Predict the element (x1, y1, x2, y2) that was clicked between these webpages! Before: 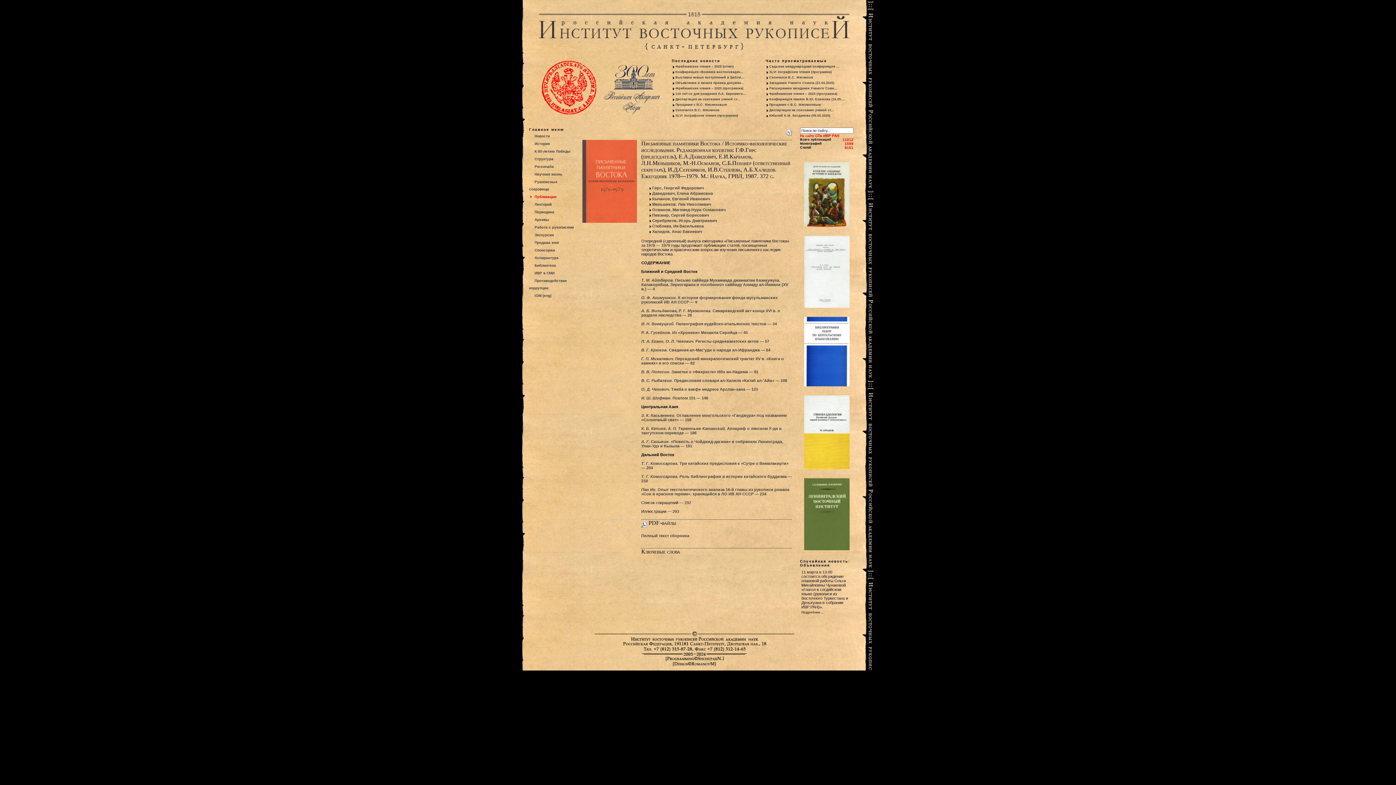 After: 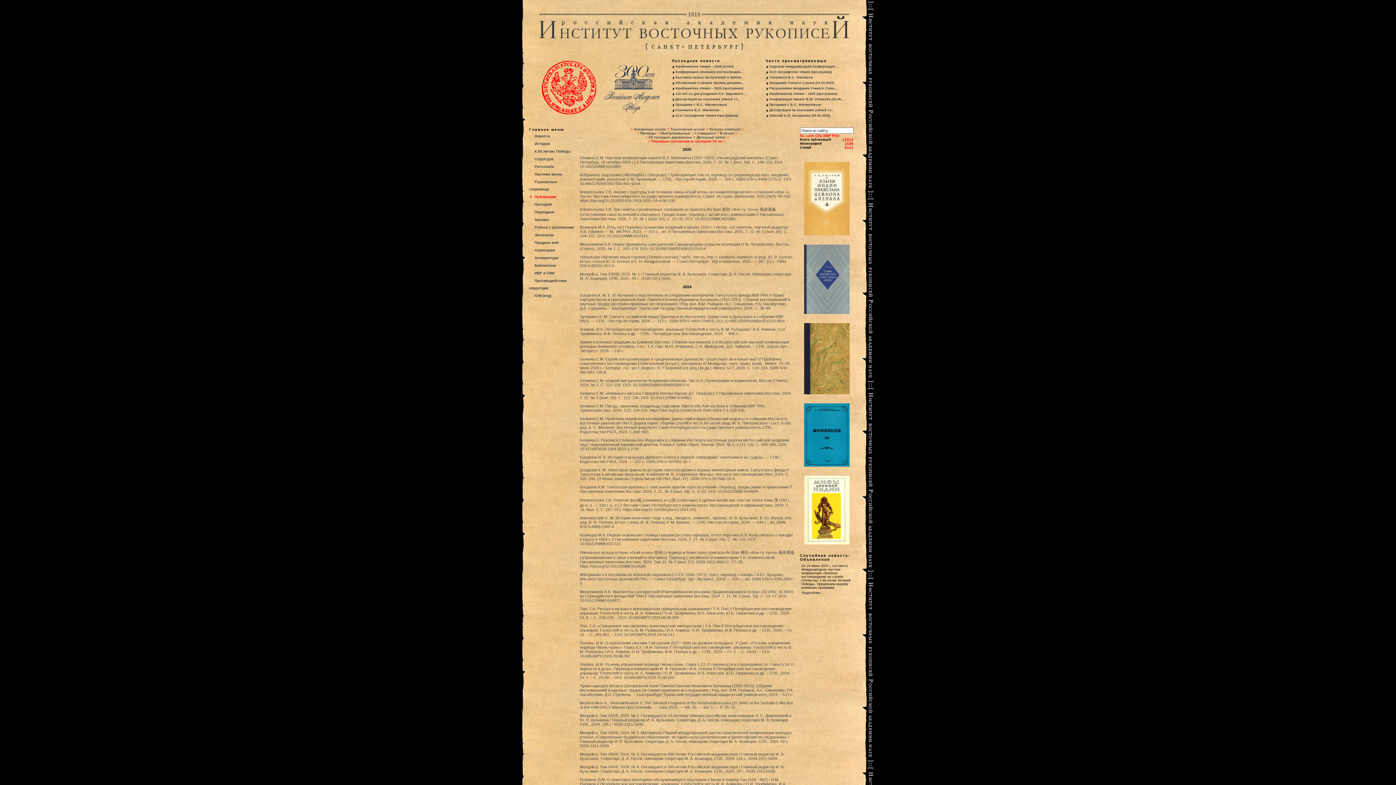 Action: bbox: (529, 193, 574, 200) label: Публикации